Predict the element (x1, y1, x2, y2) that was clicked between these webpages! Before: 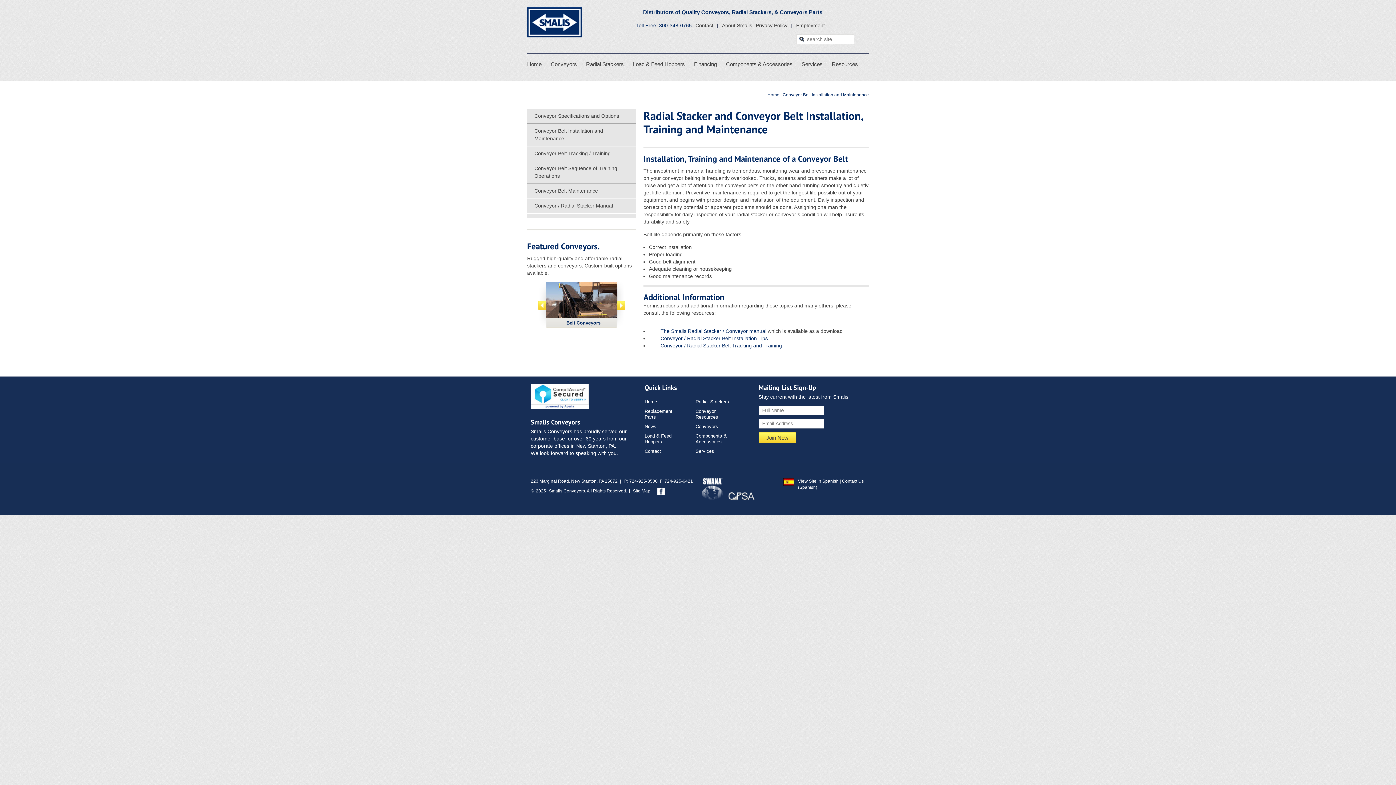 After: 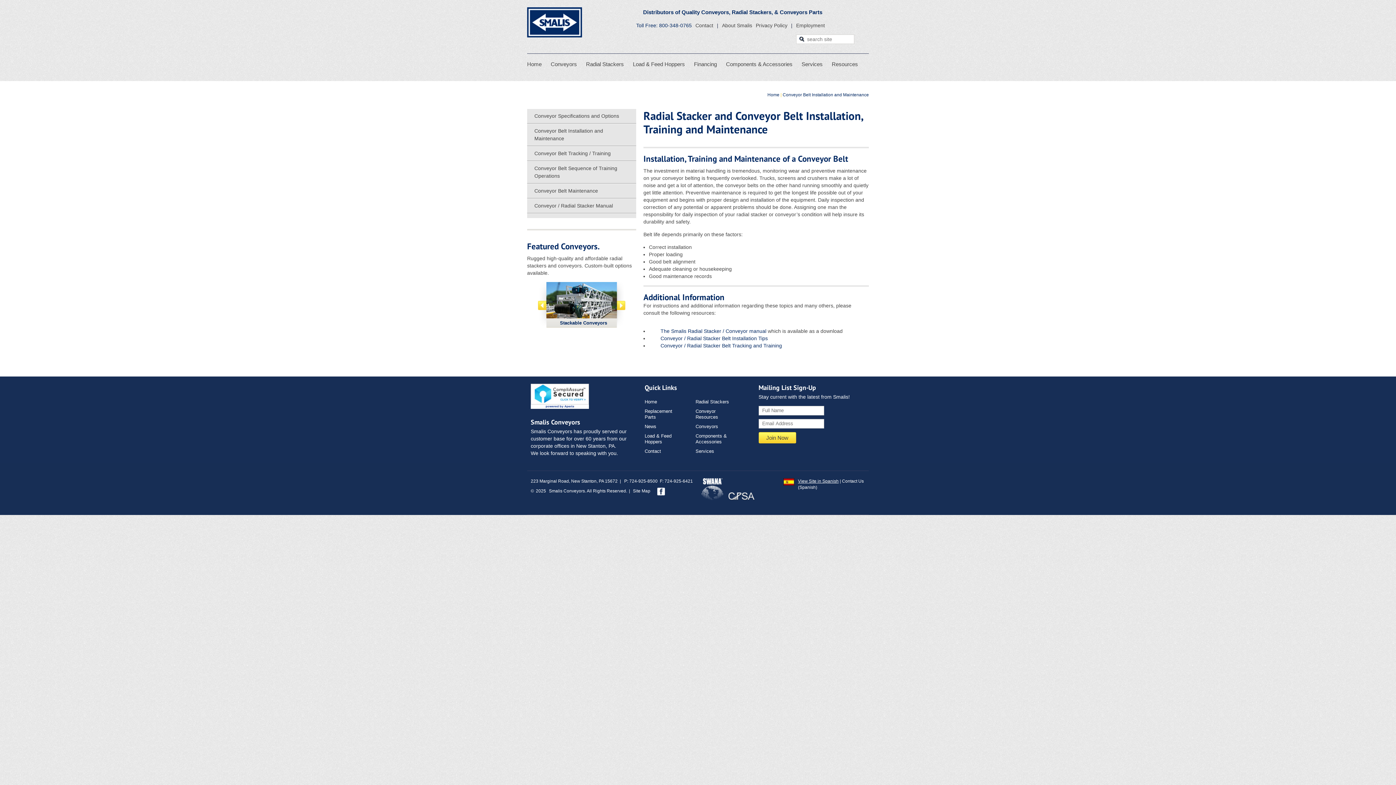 Action: bbox: (798, 478, 838, 484) label: View Site in Spanish